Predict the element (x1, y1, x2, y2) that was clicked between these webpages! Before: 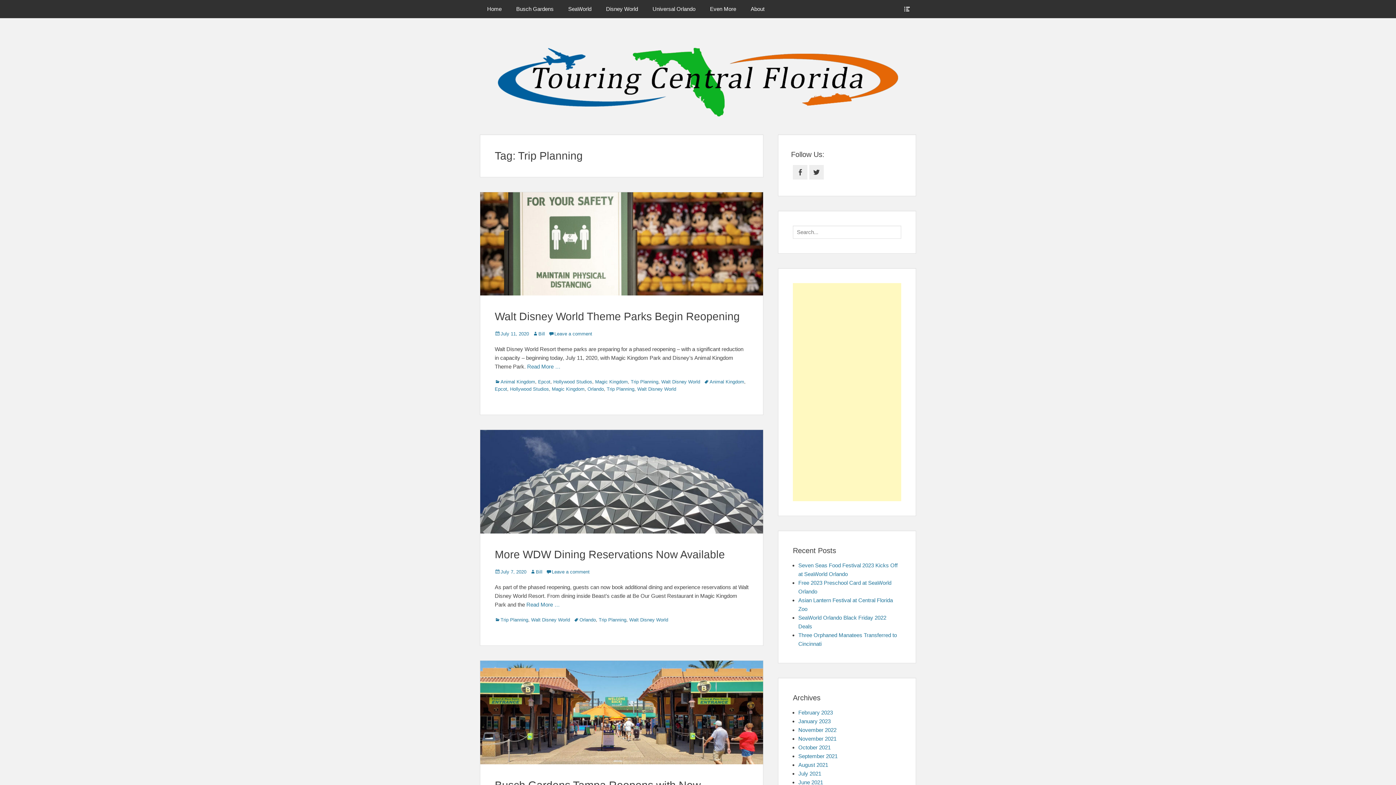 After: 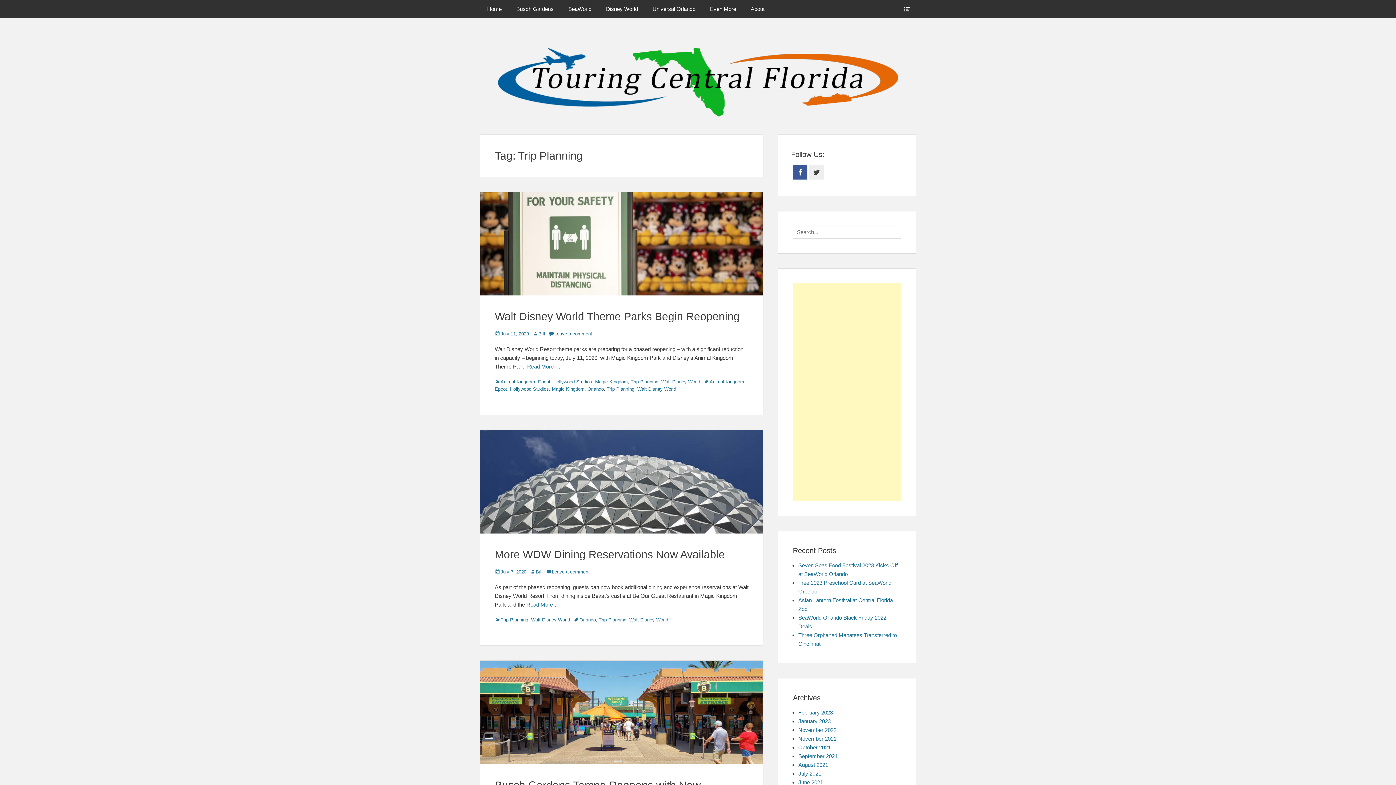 Action: label: Facebook bbox: (793, 165, 807, 179)